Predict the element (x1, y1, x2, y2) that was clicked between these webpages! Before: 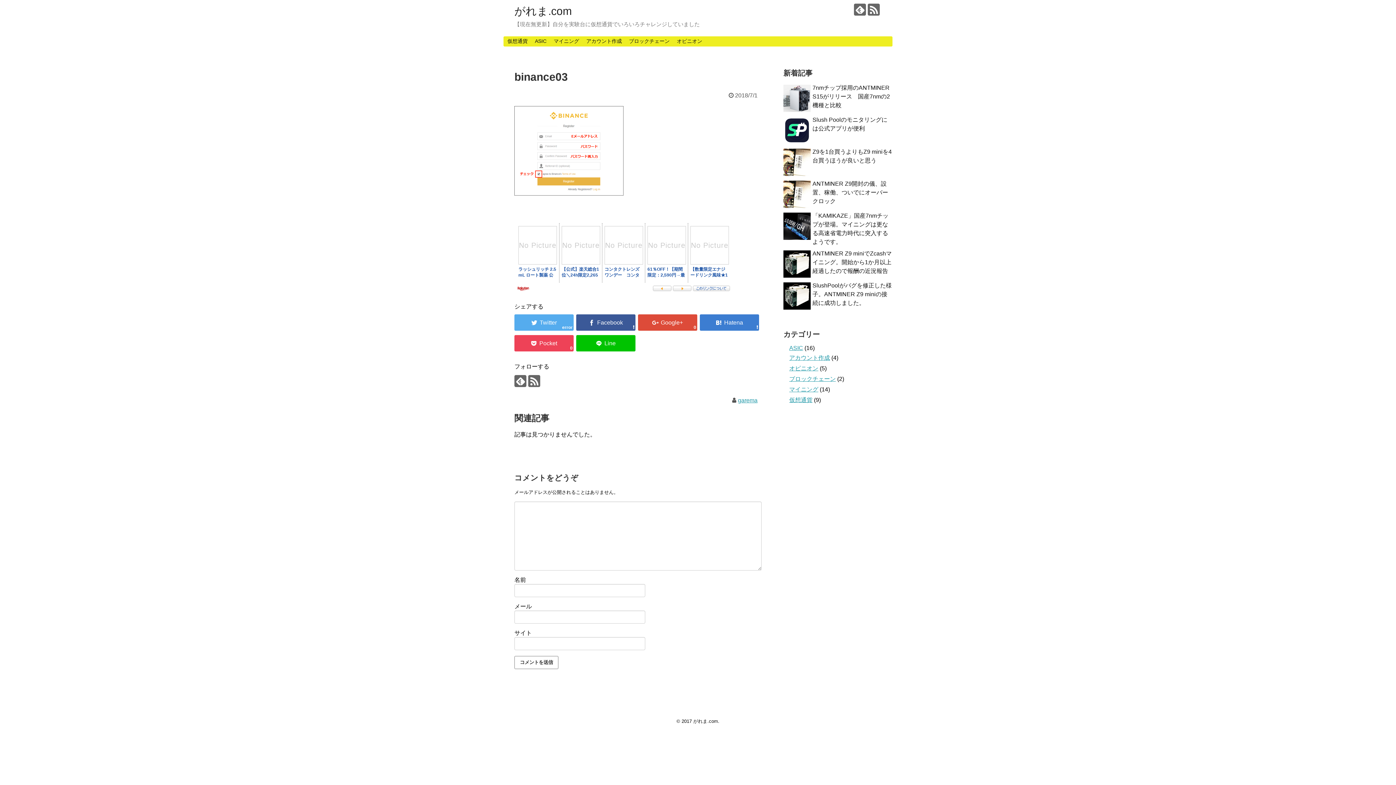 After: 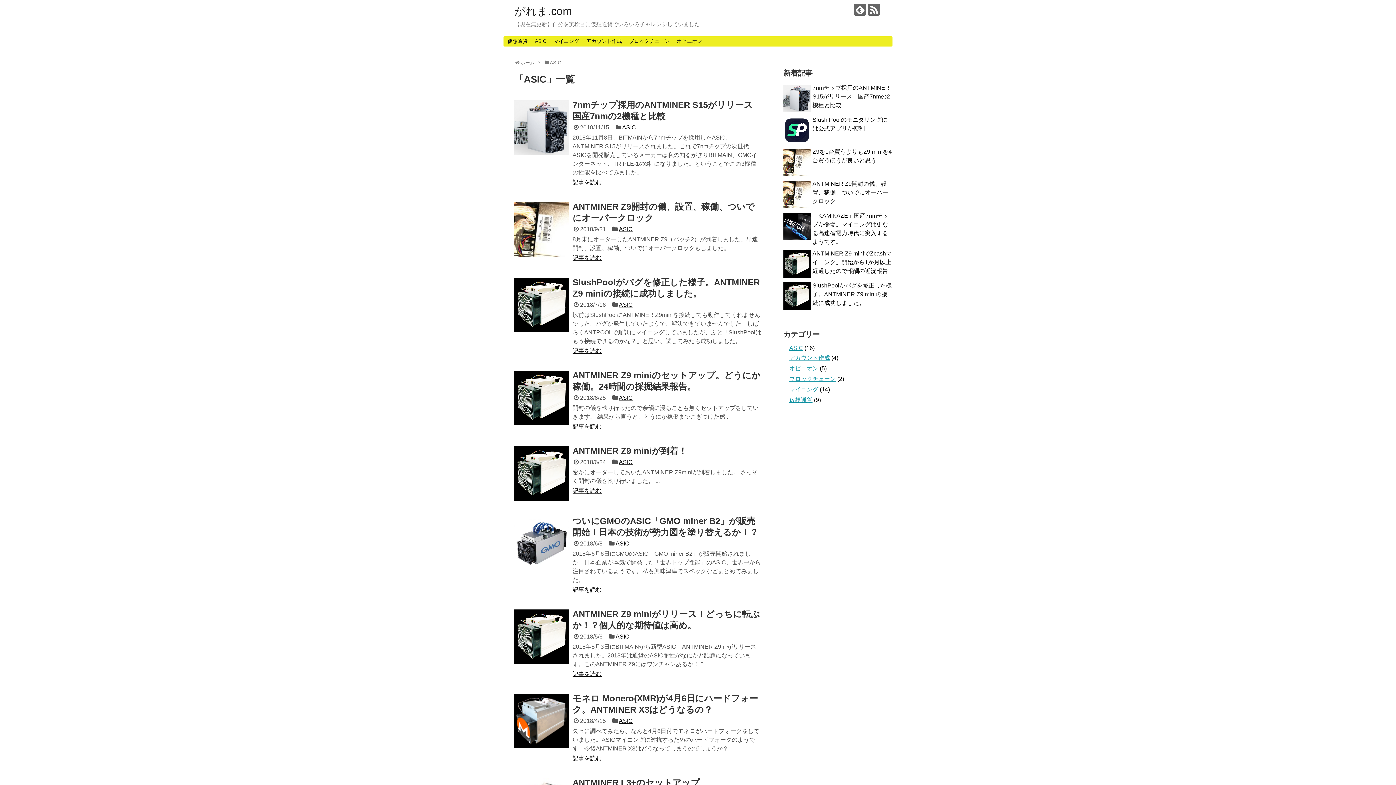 Action: label: ASIC bbox: (789, 345, 803, 351)